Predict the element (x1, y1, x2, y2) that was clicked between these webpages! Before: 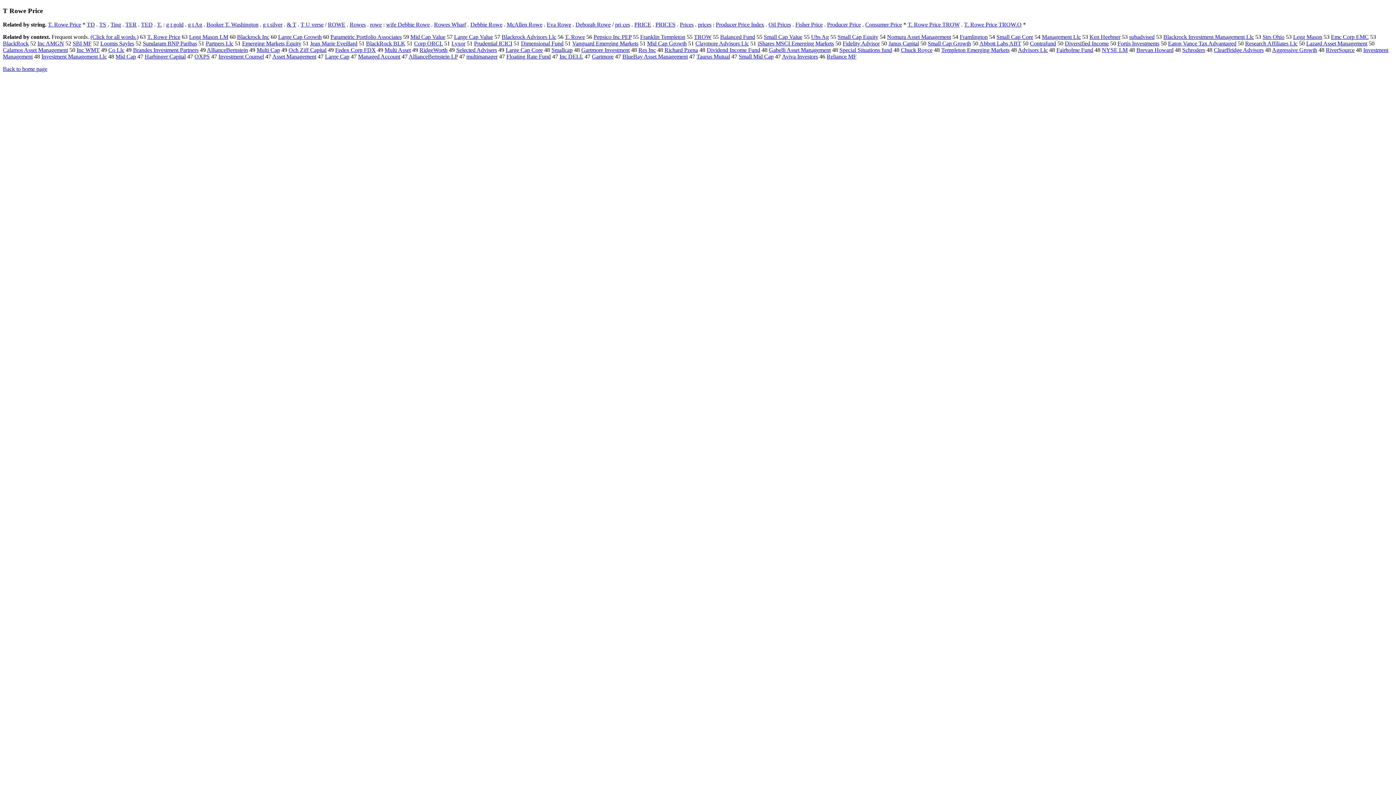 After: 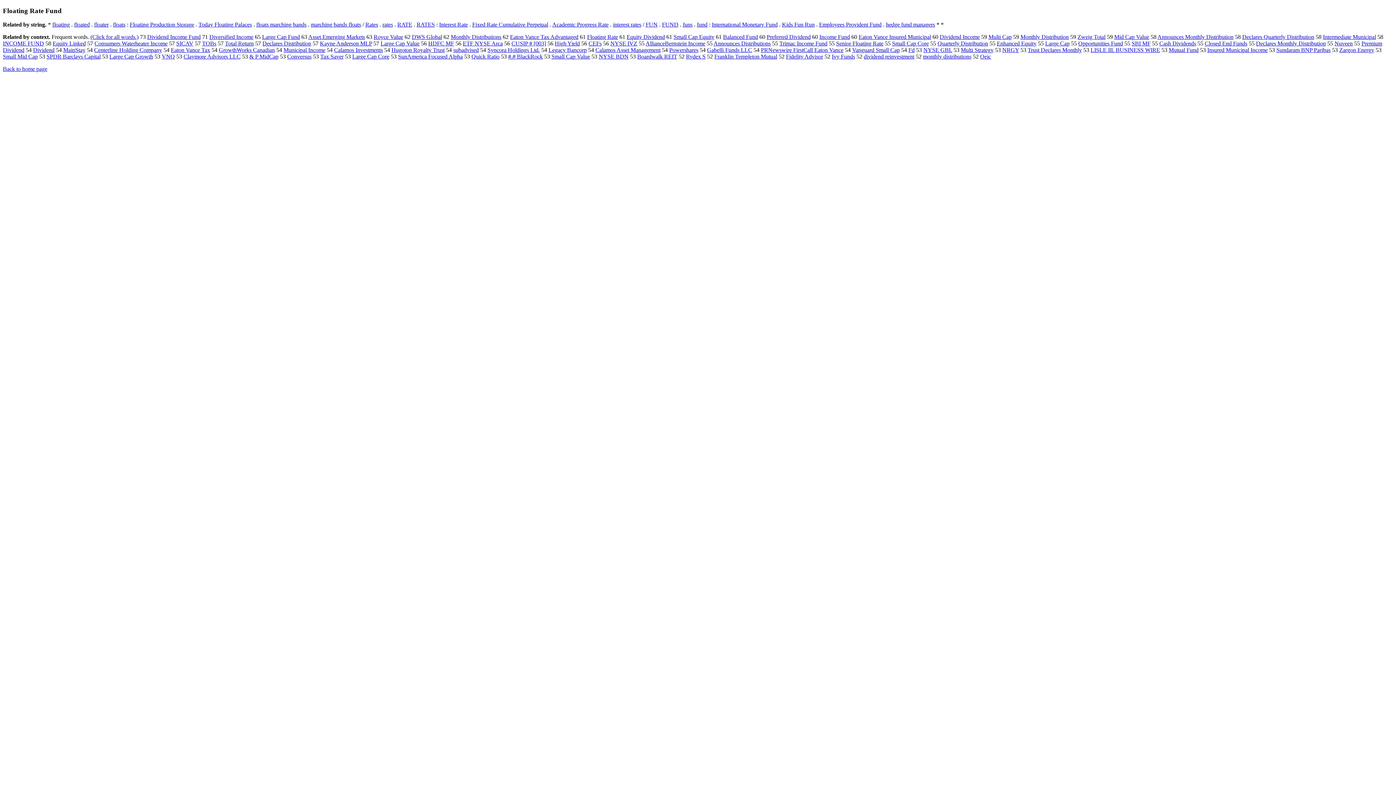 Action: bbox: (506, 53, 550, 59) label: Floating Rate Fund